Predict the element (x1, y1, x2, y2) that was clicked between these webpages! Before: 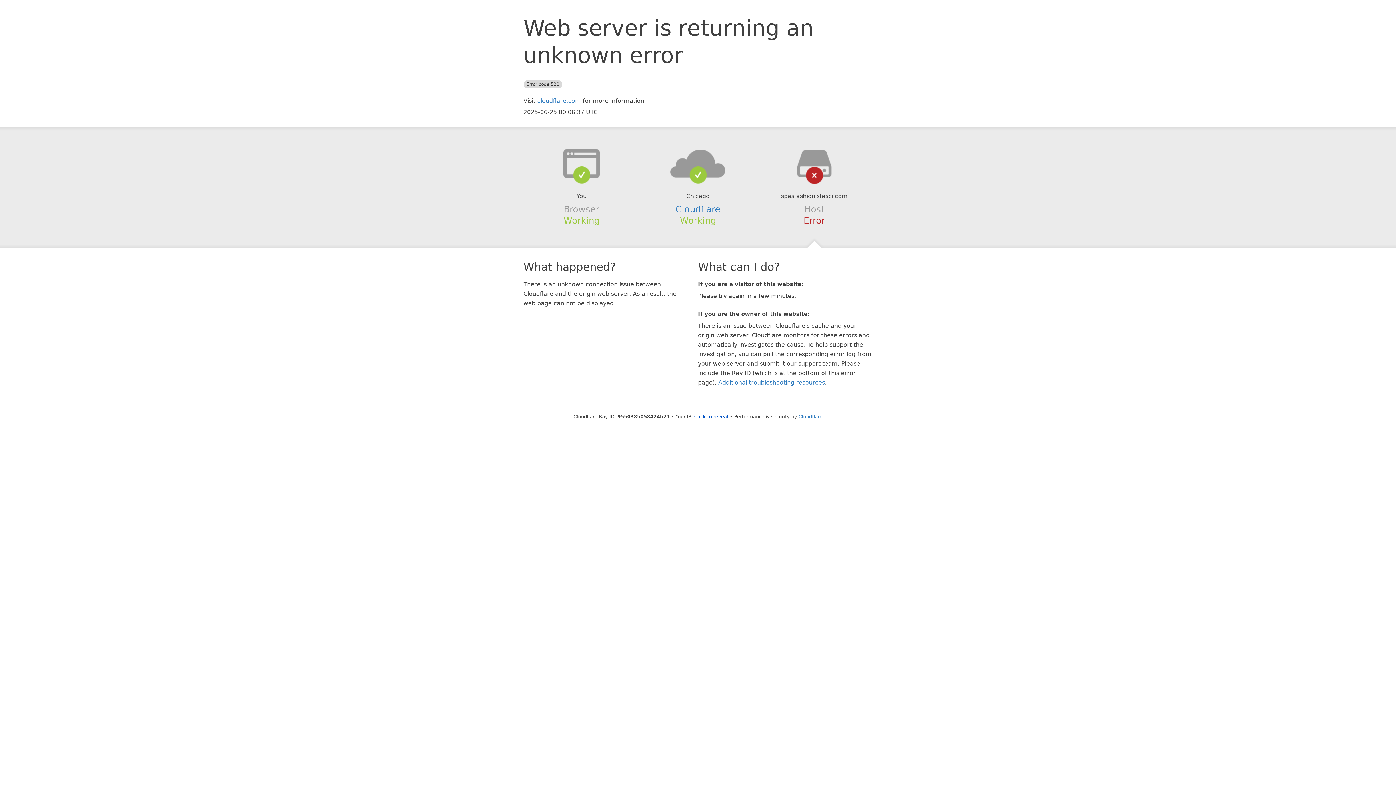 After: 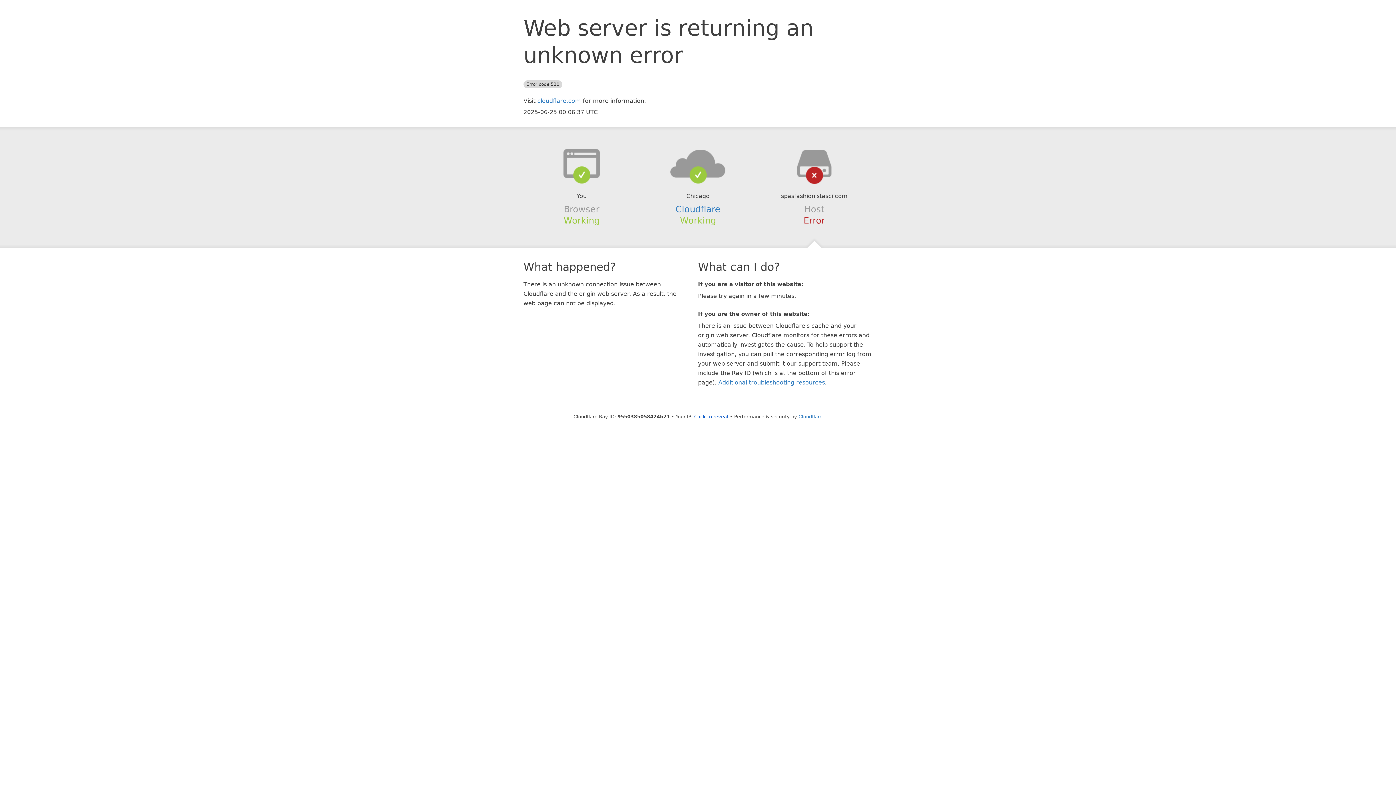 Action: bbox: (639, 148, 756, 178)